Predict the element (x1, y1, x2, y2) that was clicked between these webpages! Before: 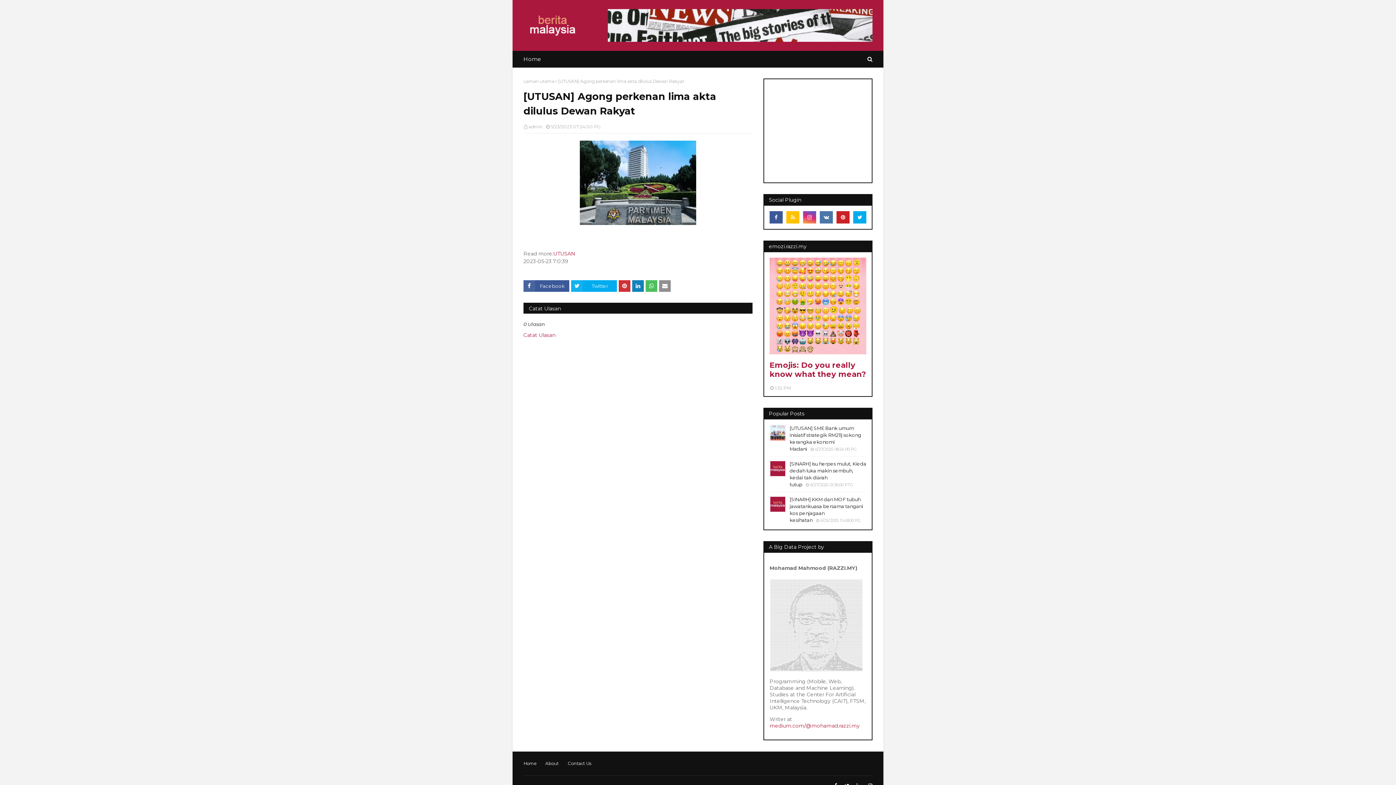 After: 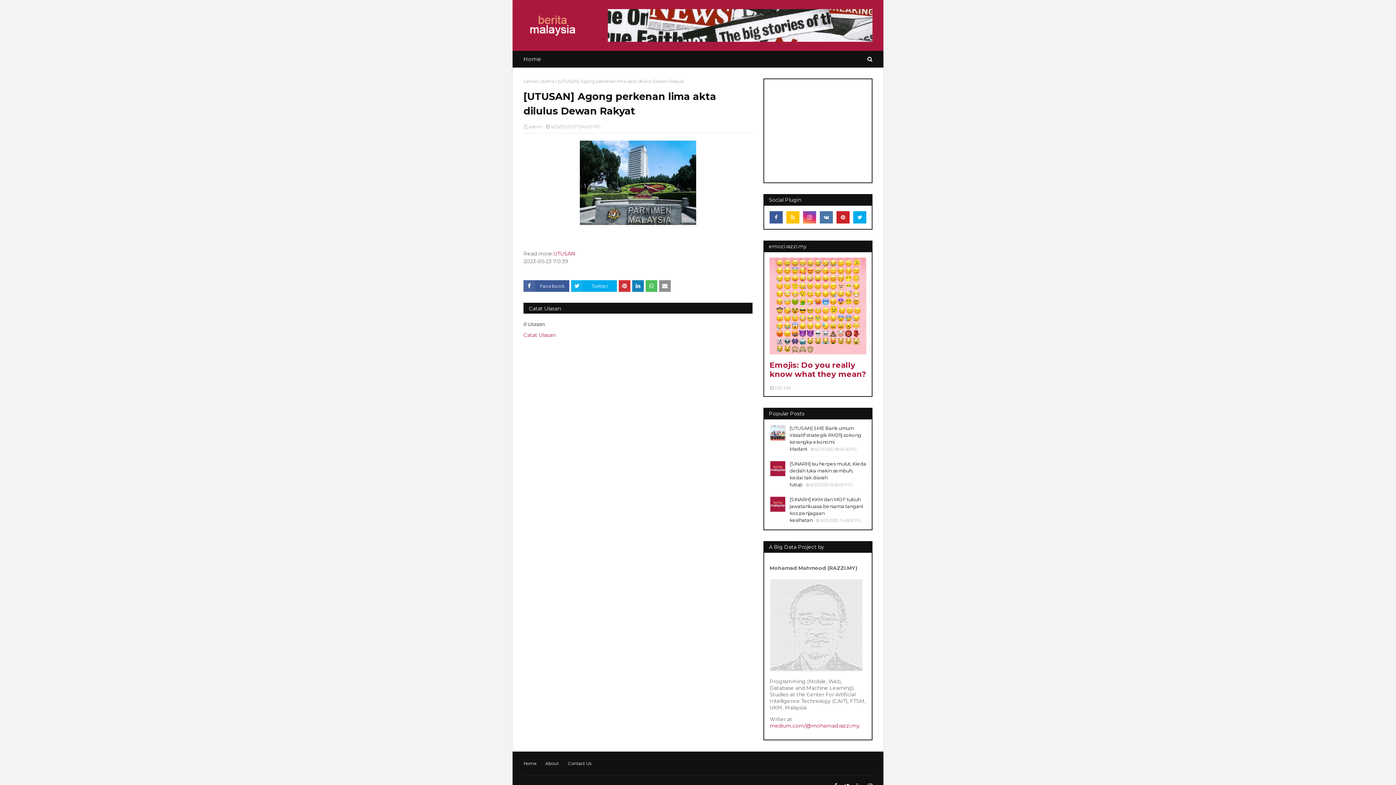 Action: bbox: (608, 36, 872, 43)